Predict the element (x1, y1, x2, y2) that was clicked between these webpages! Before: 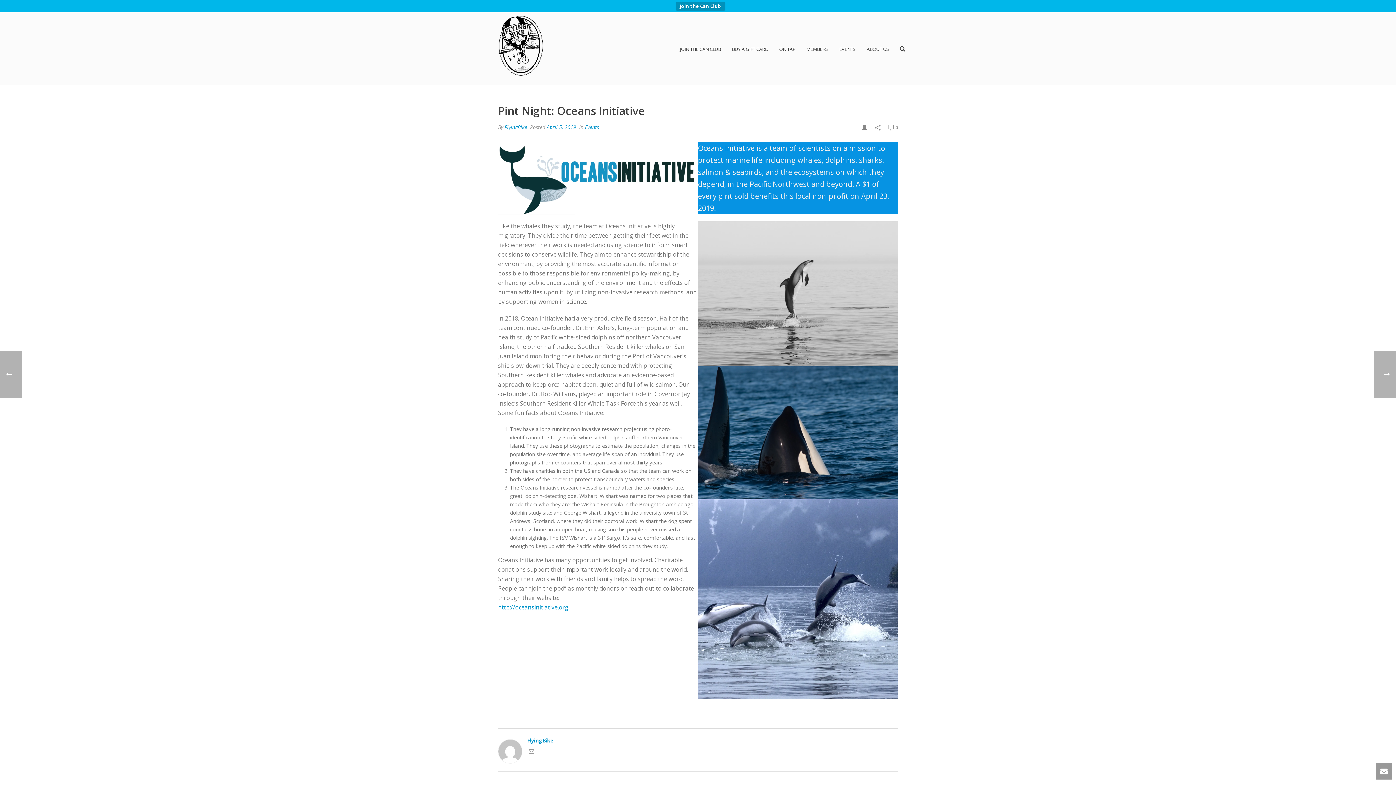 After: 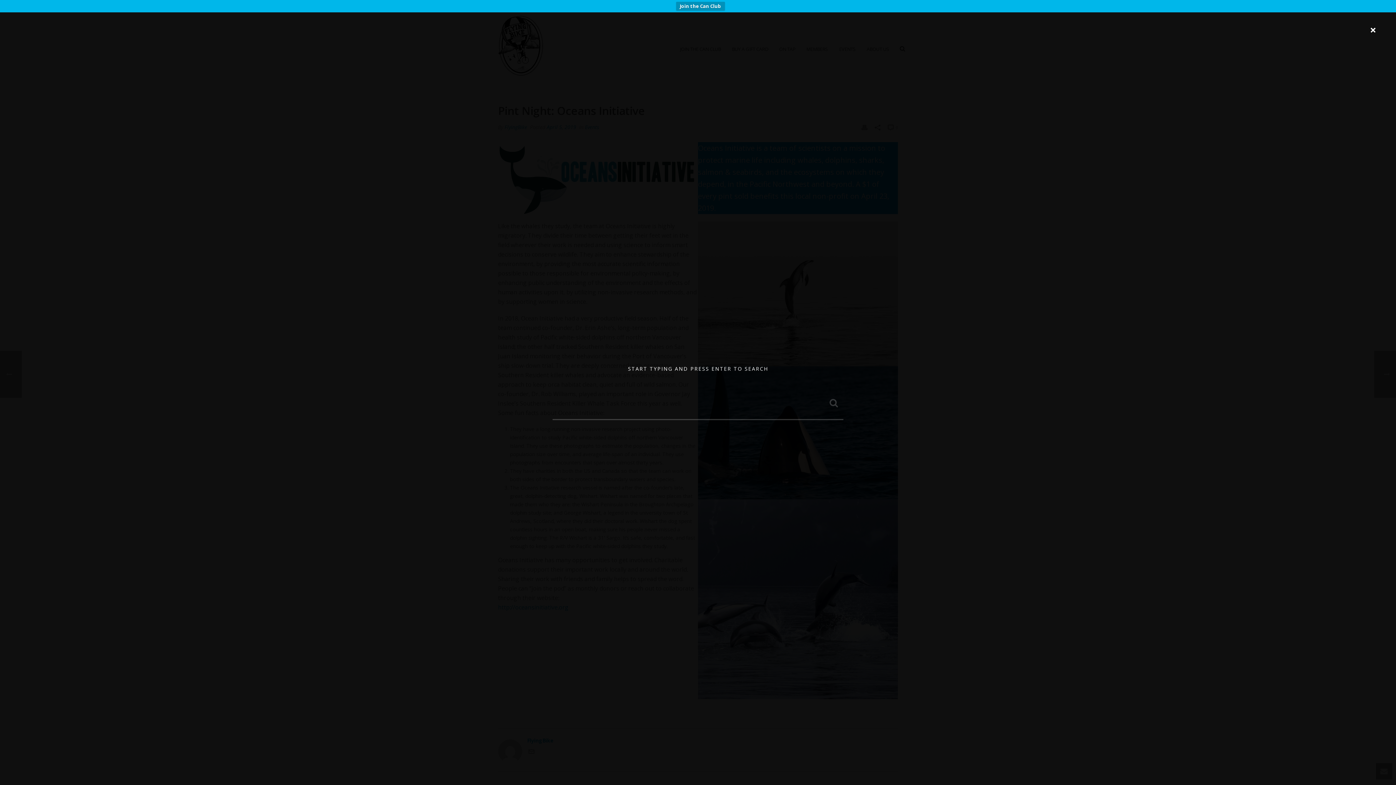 Action: bbox: (900, 12, 905, 85)